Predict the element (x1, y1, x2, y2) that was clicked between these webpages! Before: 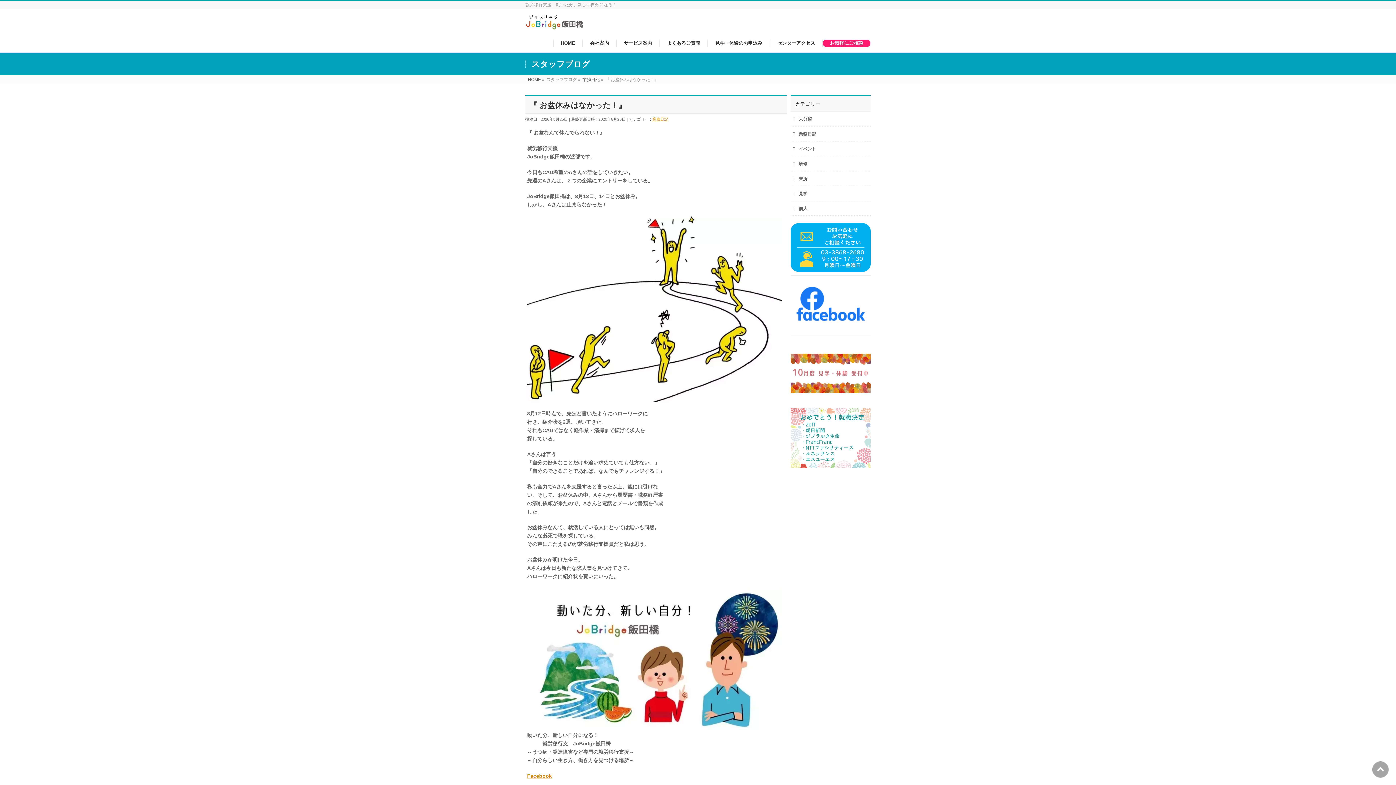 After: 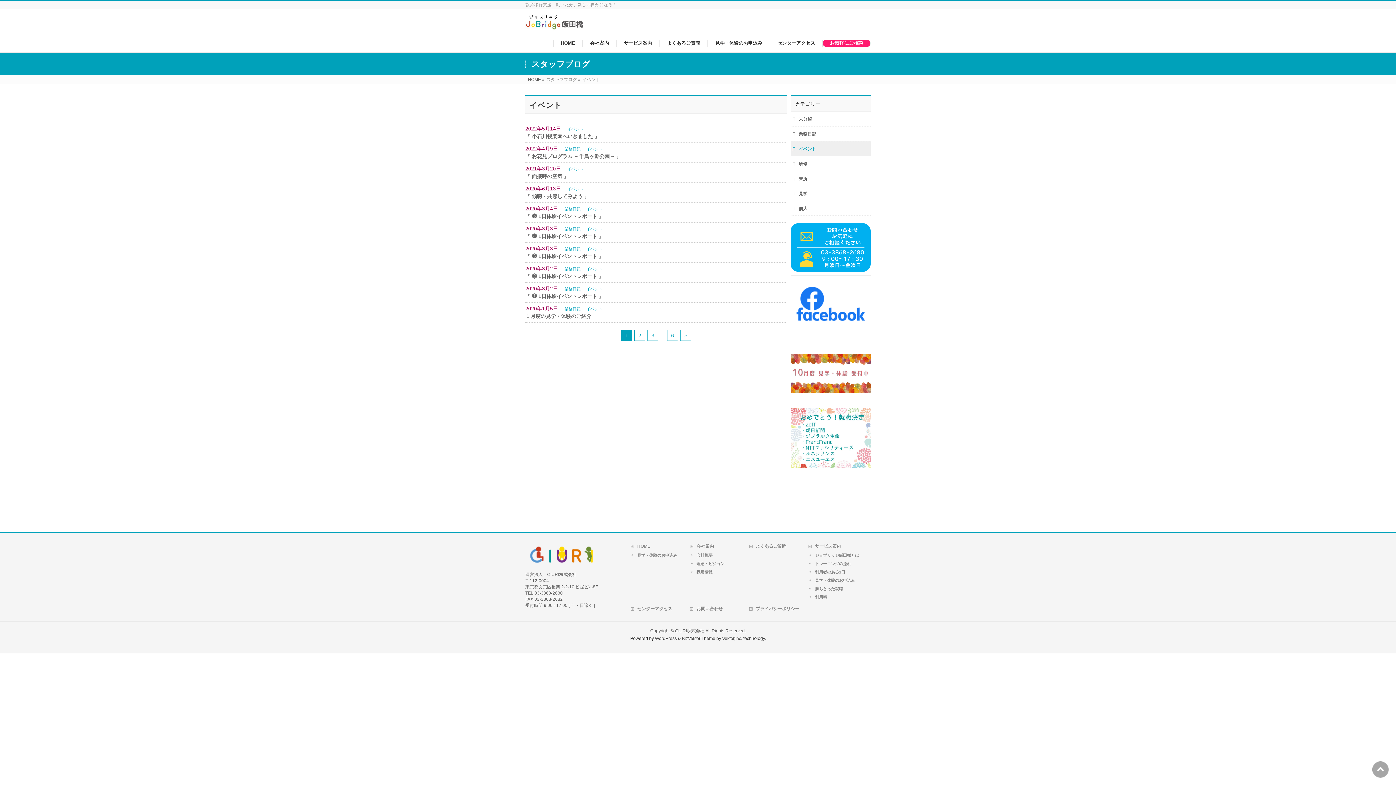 Action: label: イベント bbox: (790, 141, 870, 155)